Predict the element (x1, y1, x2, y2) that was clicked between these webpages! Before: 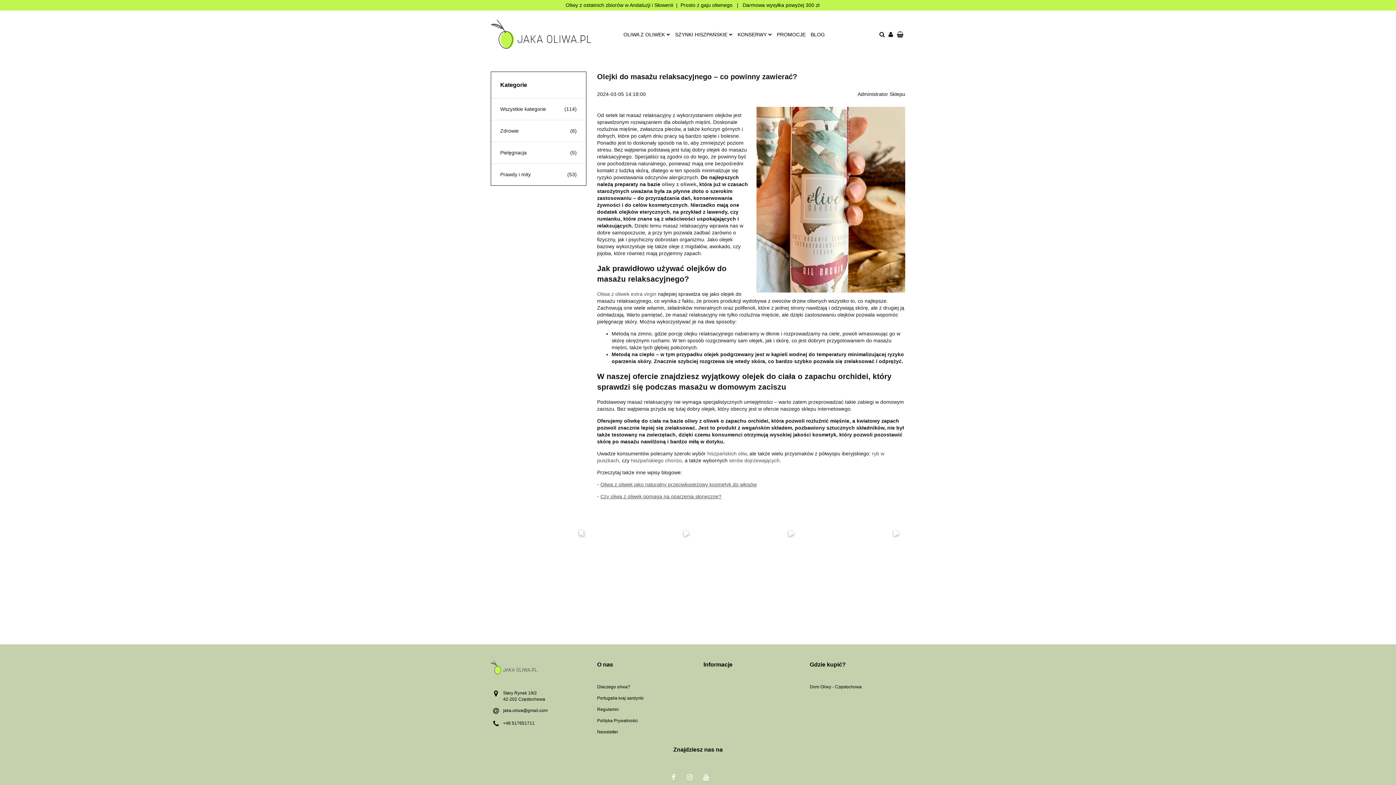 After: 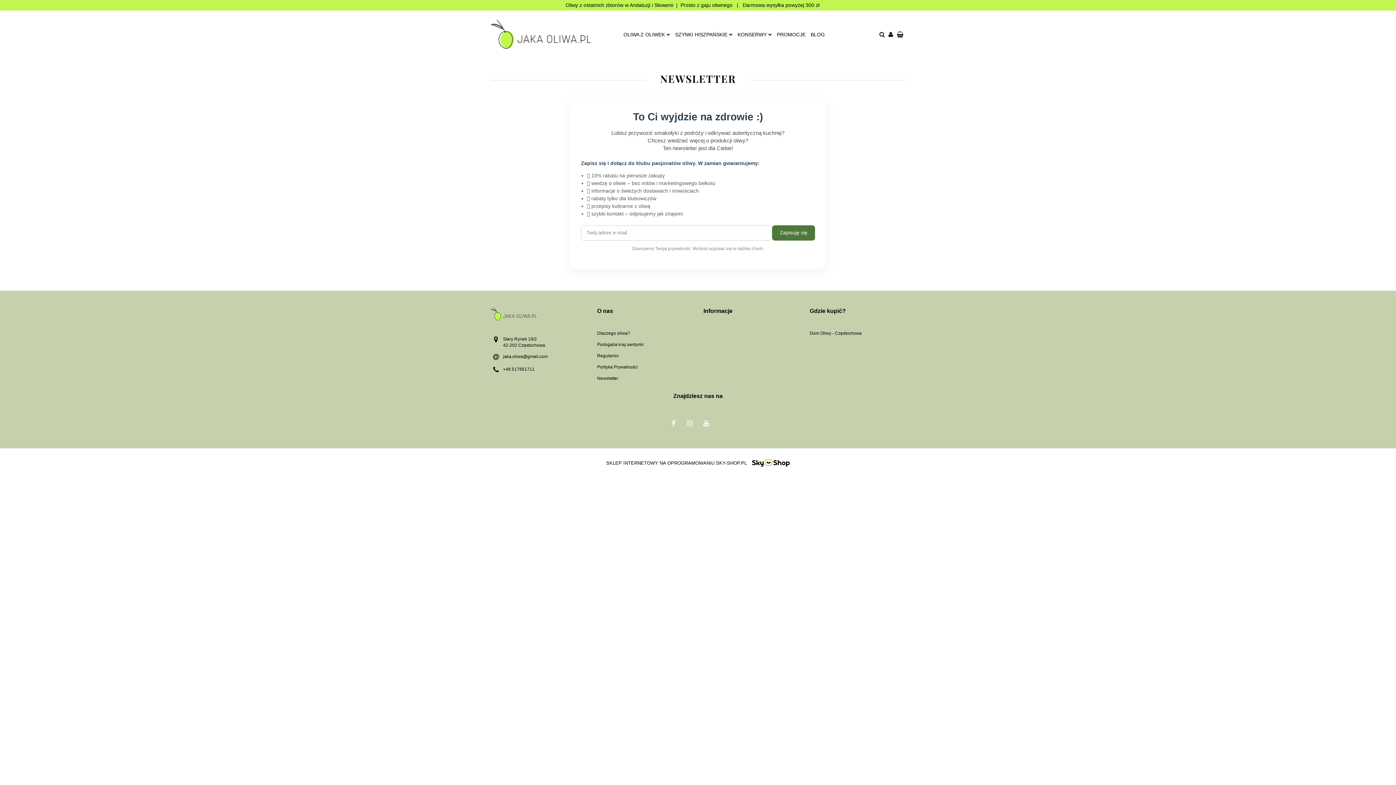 Action: label: Newsletter bbox: (597, 729, 692, 740)